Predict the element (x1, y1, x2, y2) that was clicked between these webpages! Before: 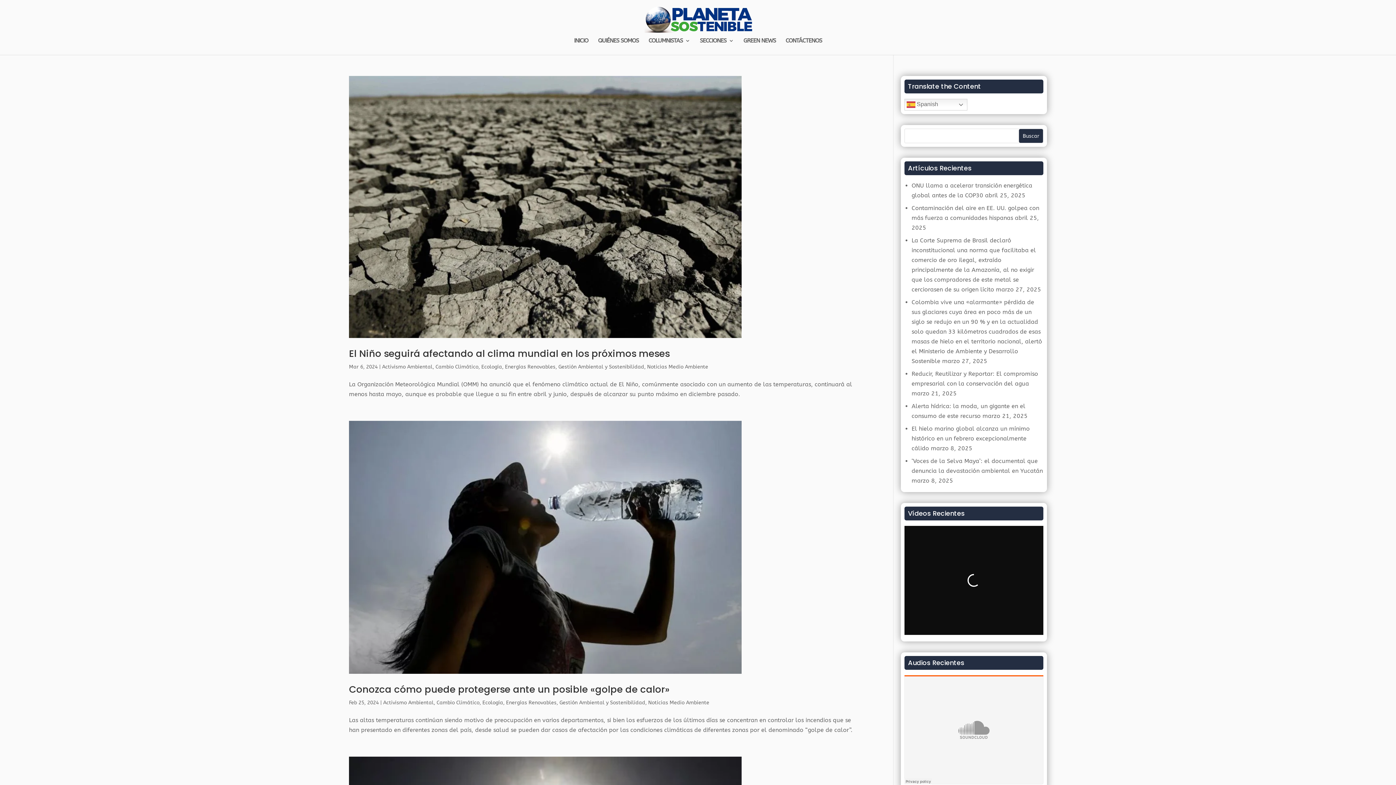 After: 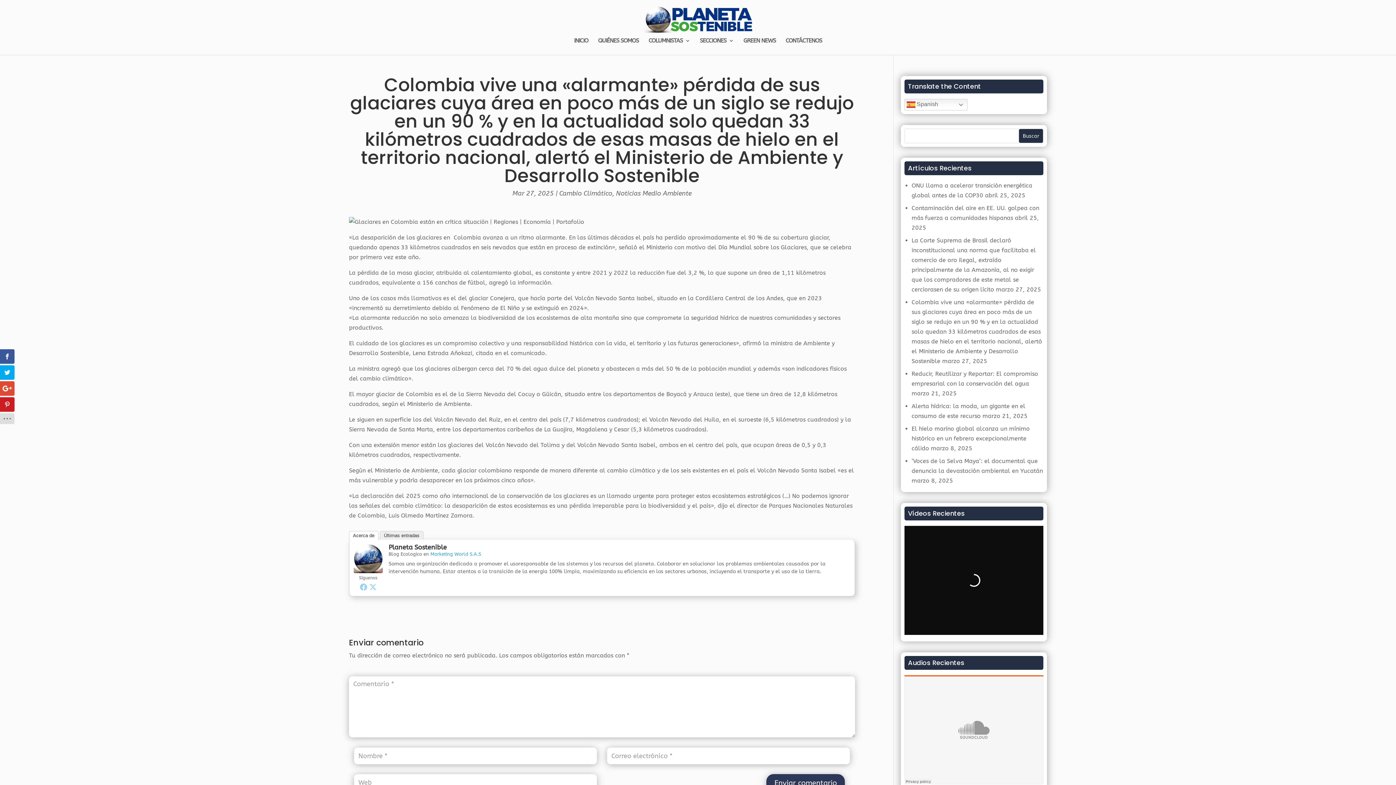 Action: bbox: (911, 298, 1042, 364) label: Colombia vive una «alarmante» pérdida de sus glaciares cuya área en poco más de un siglo se redujo en un 90 % y en la actualidad solo quedan 33 kilómetros cuadrados de esas masas de hielo en el territorio nacional, alertó el Ministerio de Ambiente y Desarrollo Sostenible